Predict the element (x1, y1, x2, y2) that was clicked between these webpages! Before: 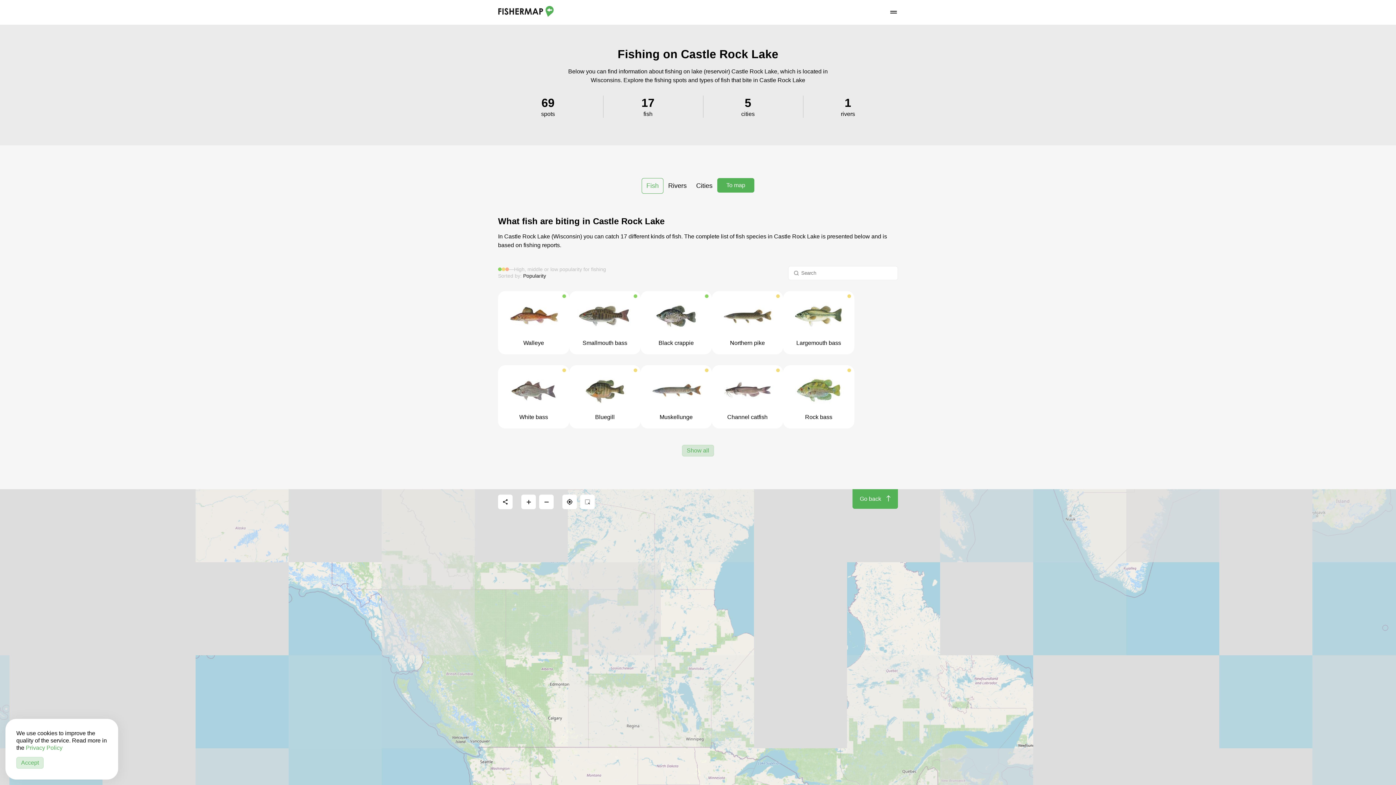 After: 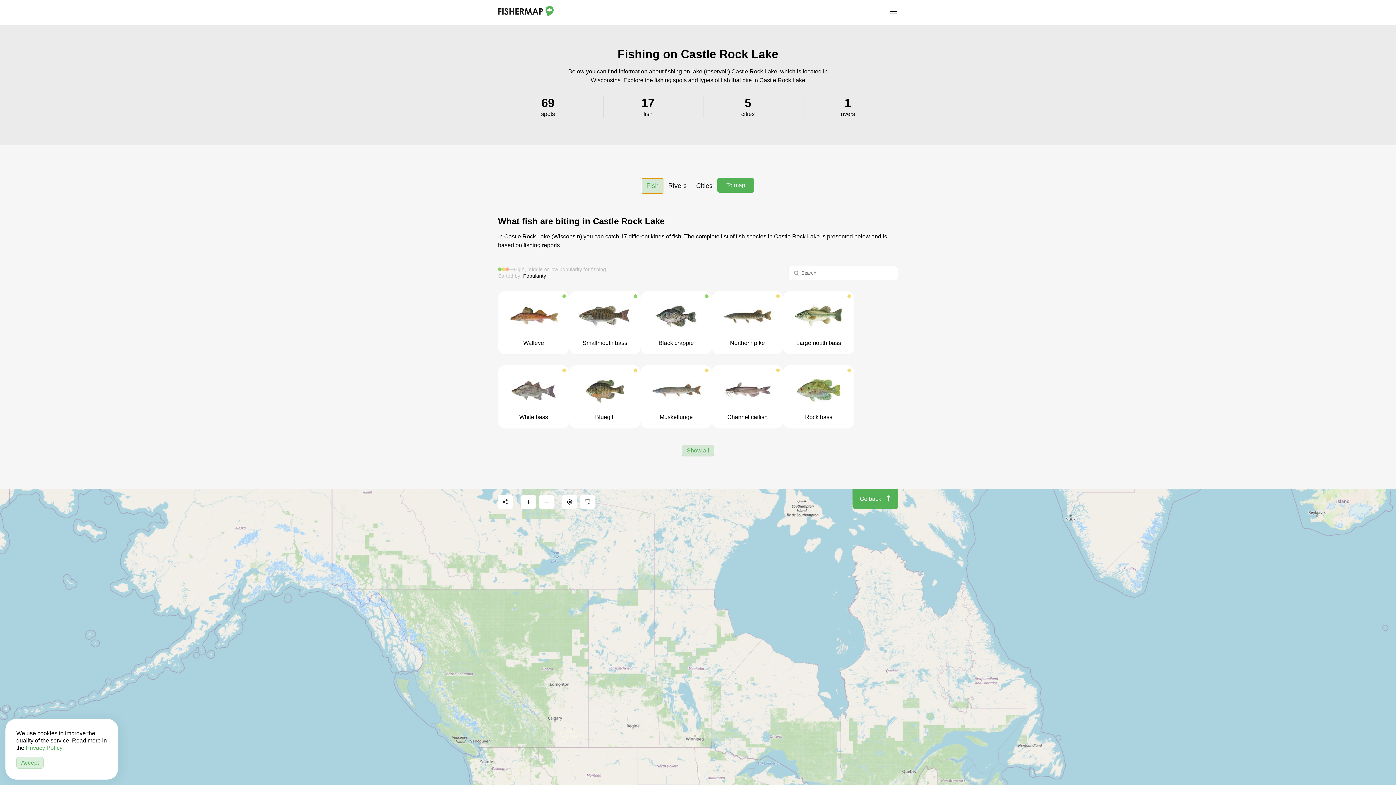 Action: label: Fish bbox: (641, 178, 663, 193)